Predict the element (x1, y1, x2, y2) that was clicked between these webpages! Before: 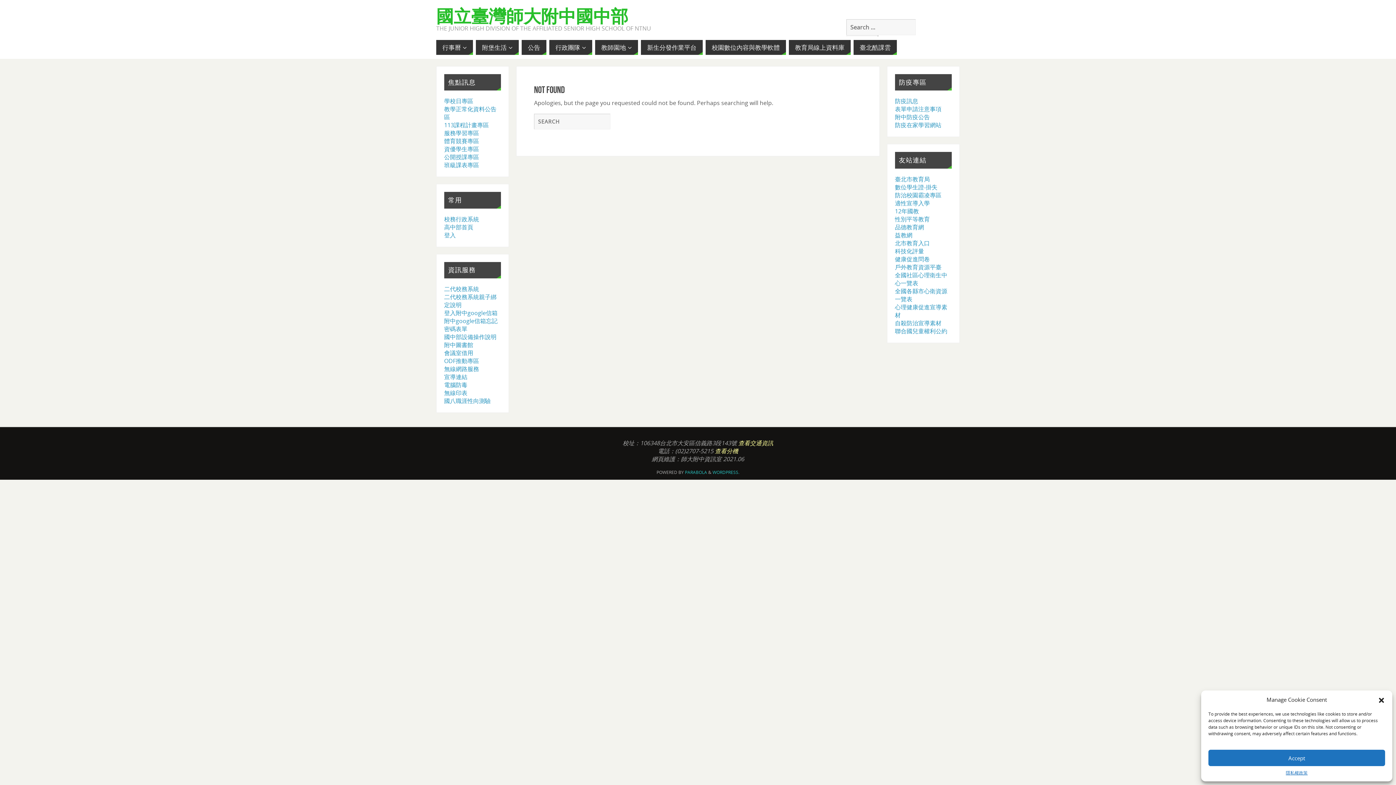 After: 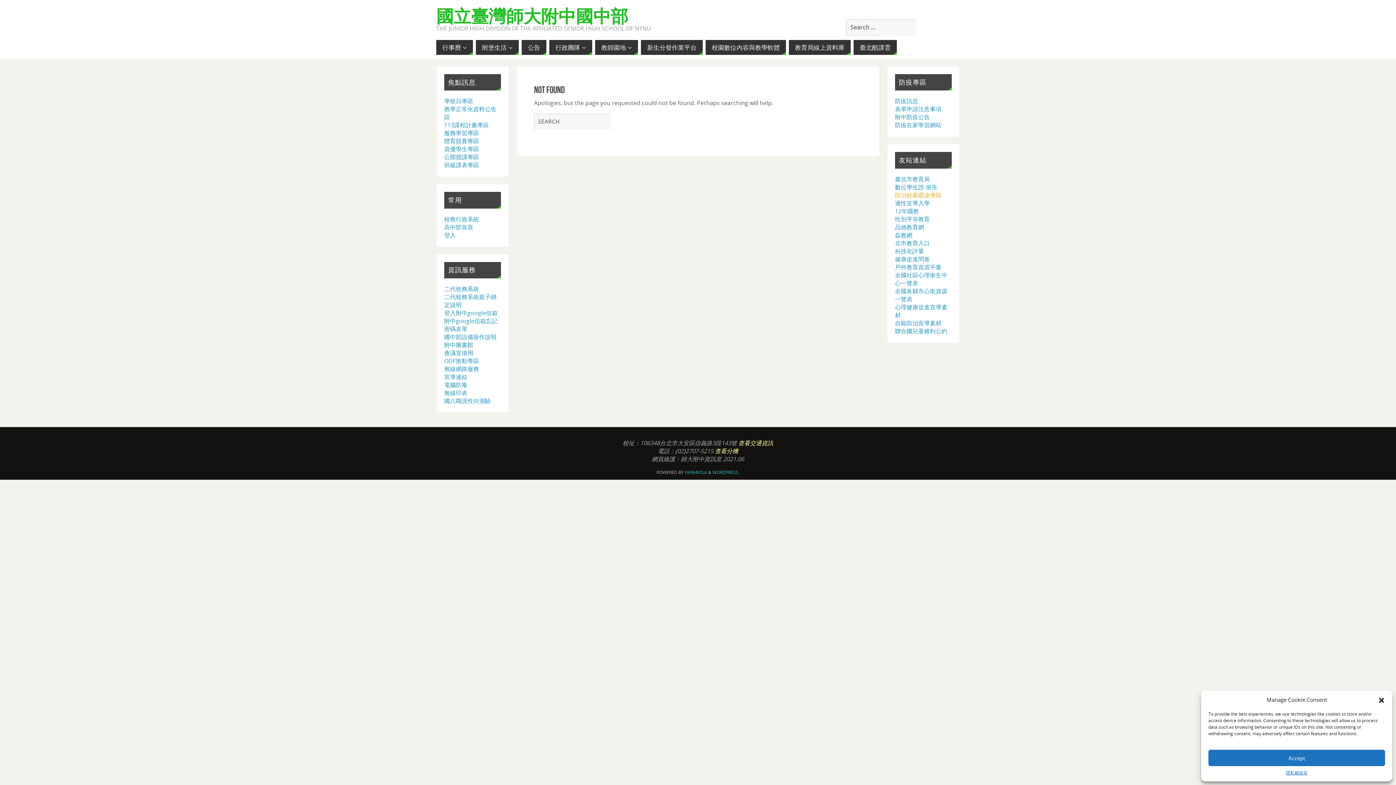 Action: bbox: (895, 191, 941, 199) label: 防治校園霸凌專區